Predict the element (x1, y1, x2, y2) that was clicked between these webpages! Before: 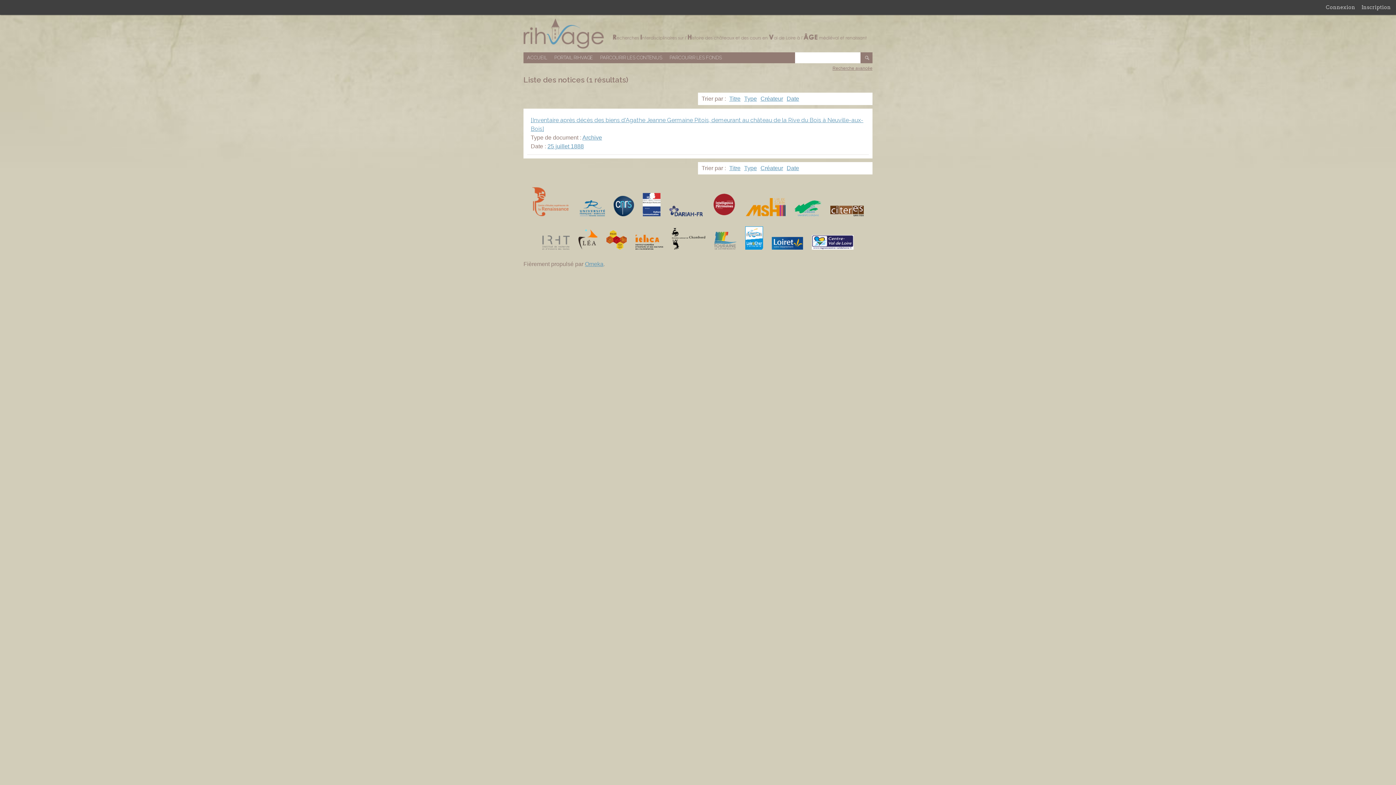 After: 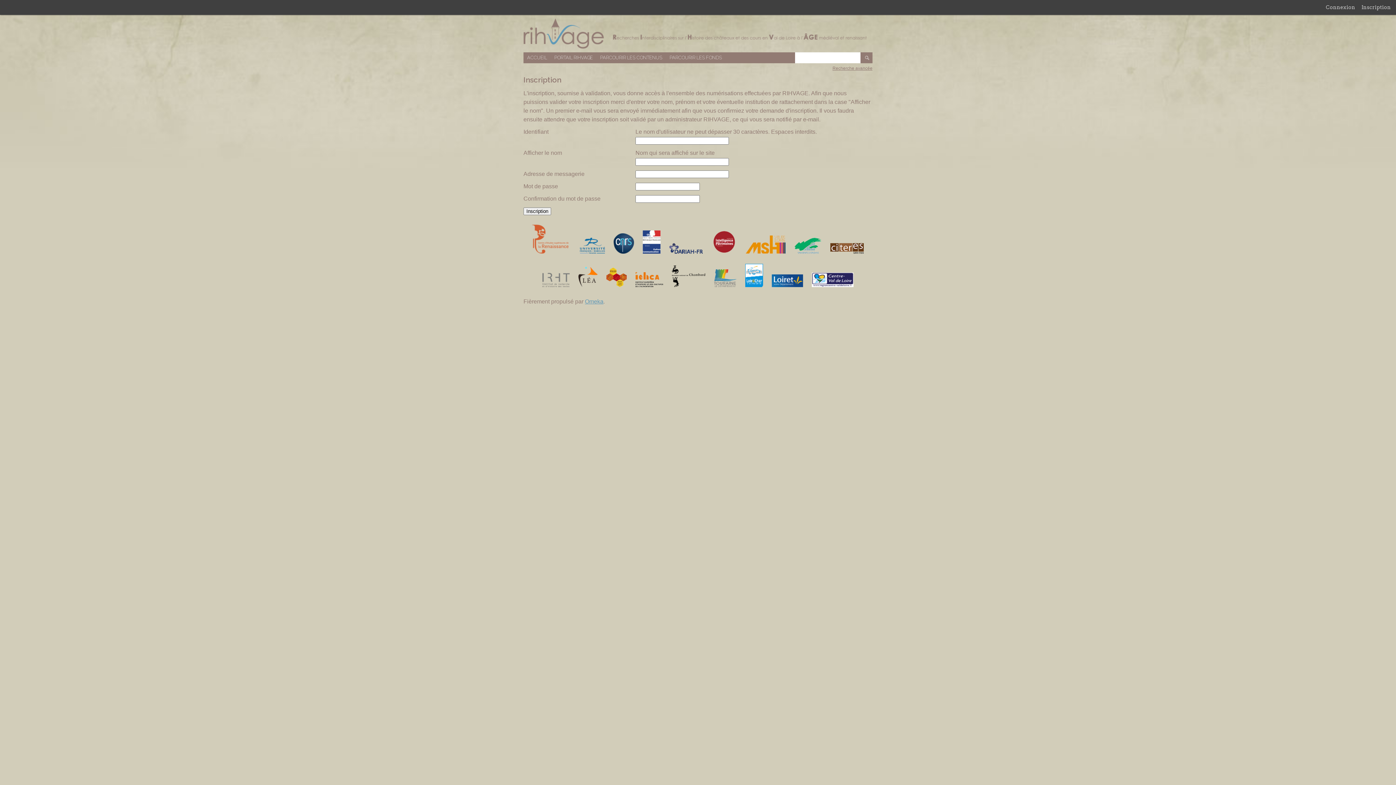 Action: bbox: (1361, 3, 1396, 11) label: Inscription